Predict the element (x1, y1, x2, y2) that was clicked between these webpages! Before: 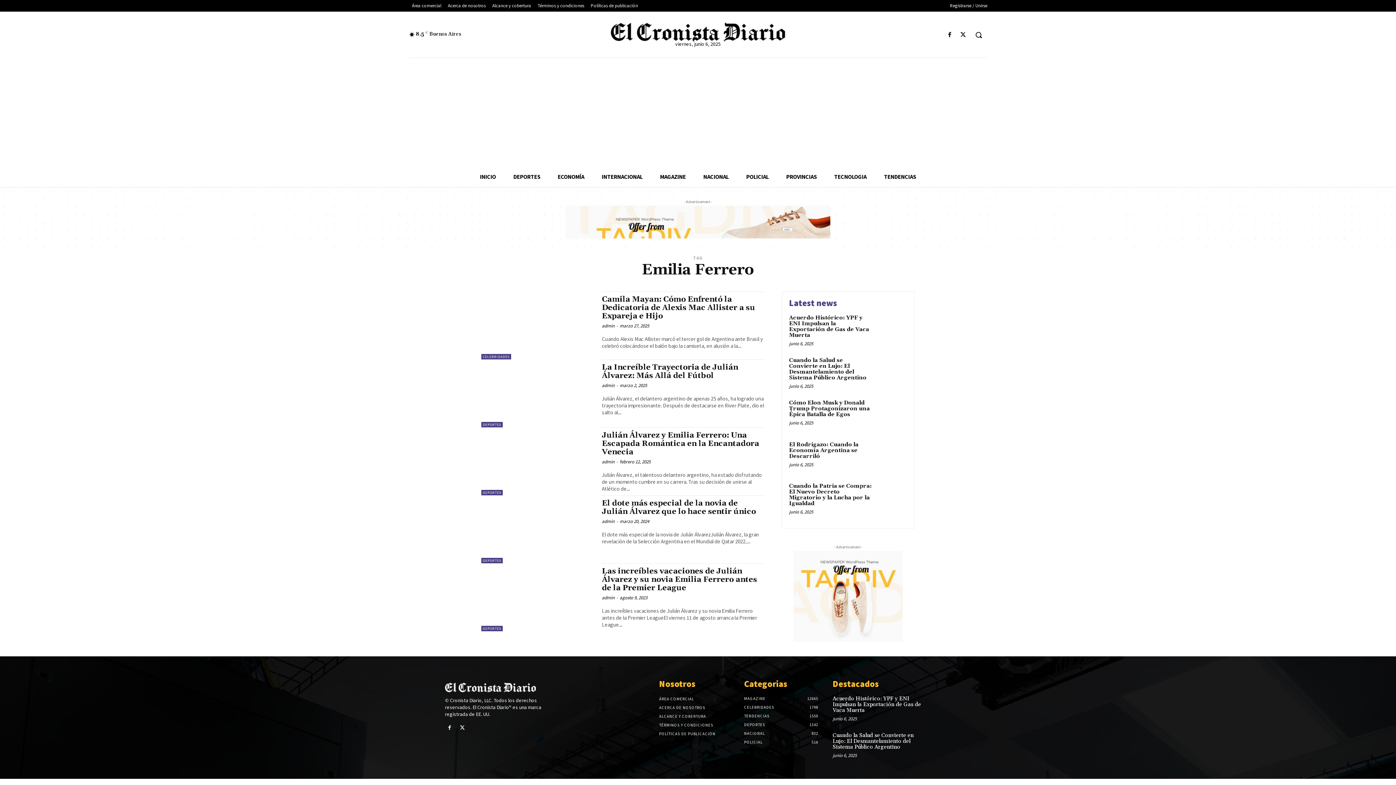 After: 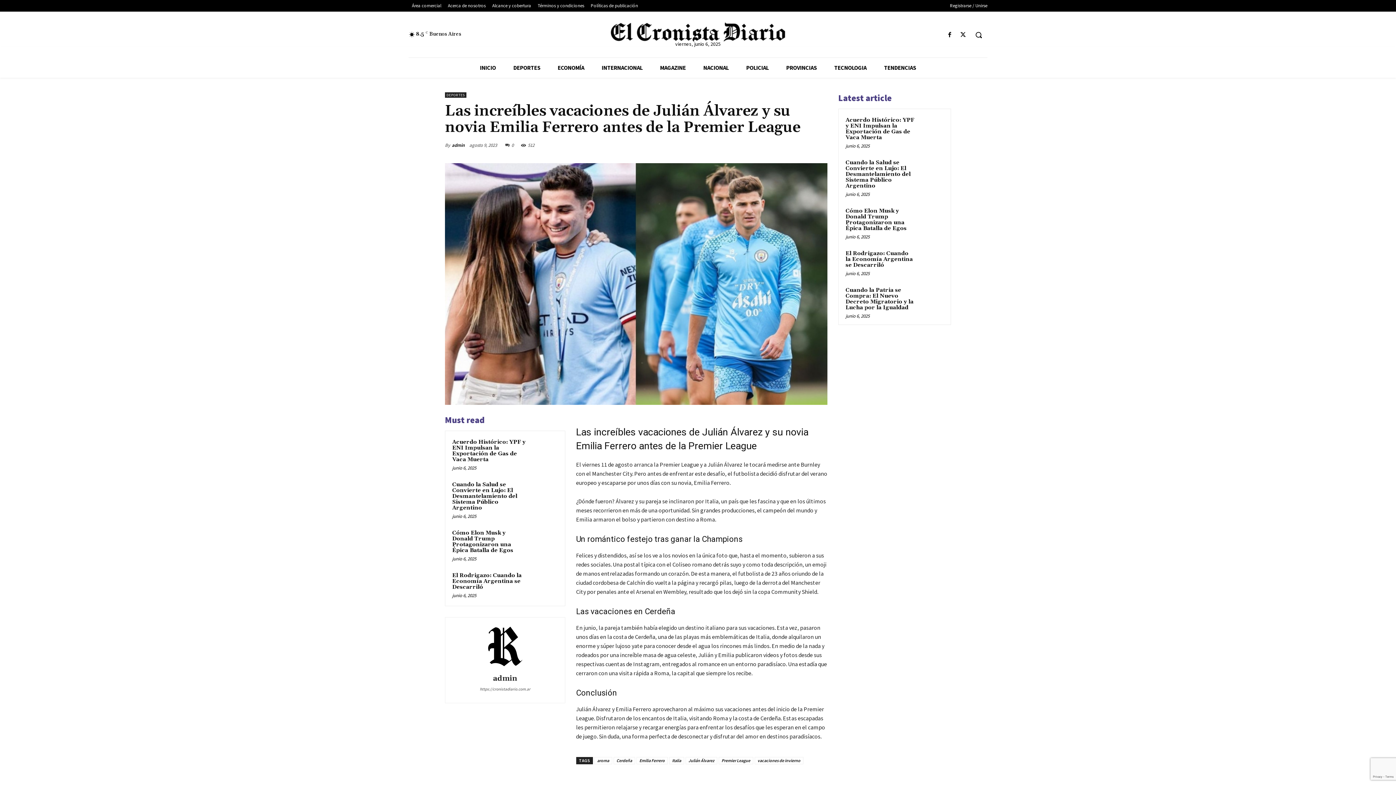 Action: label: Las increíbles vacaciones de Julián Álvarez y su novia Emilia Ferrero antes de la Premier League bbox: (601, 566, 757, 592)